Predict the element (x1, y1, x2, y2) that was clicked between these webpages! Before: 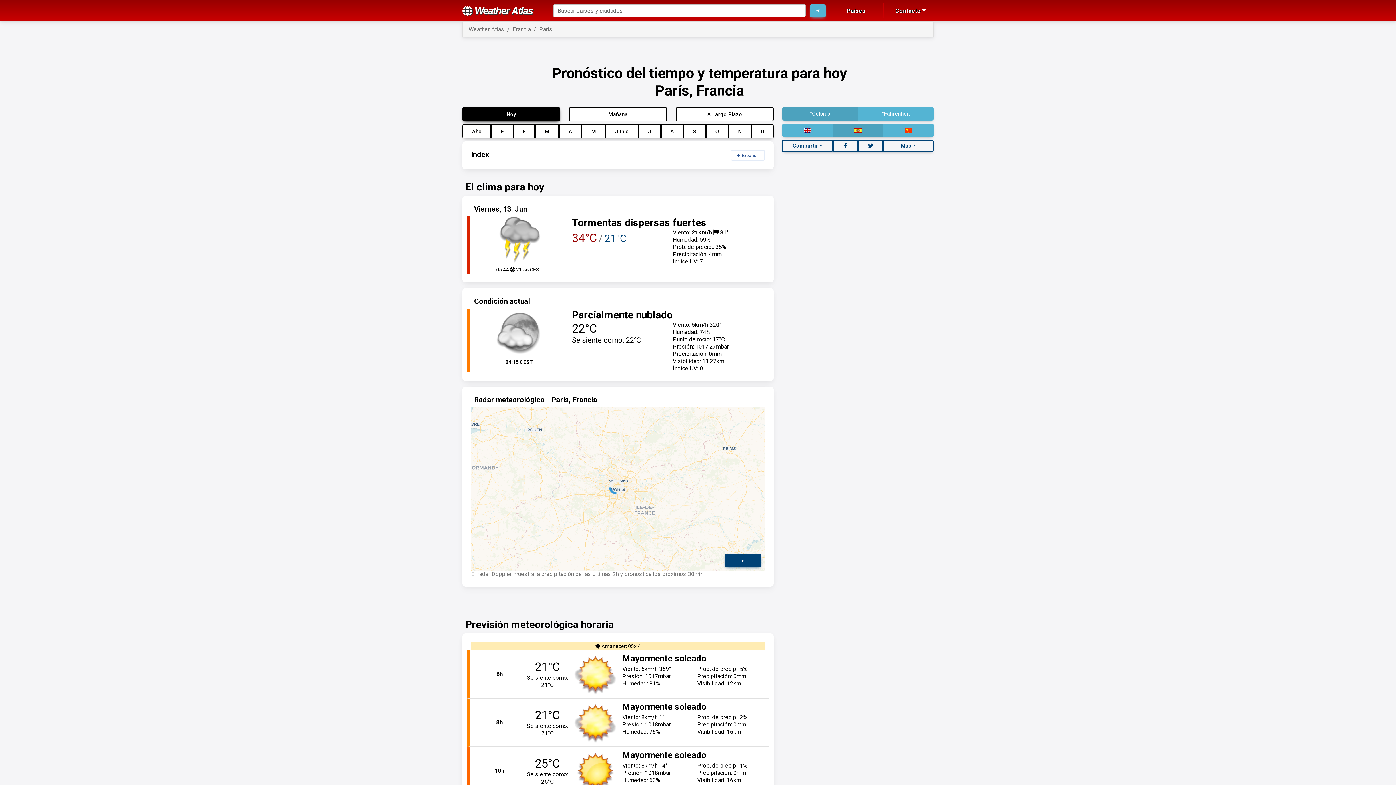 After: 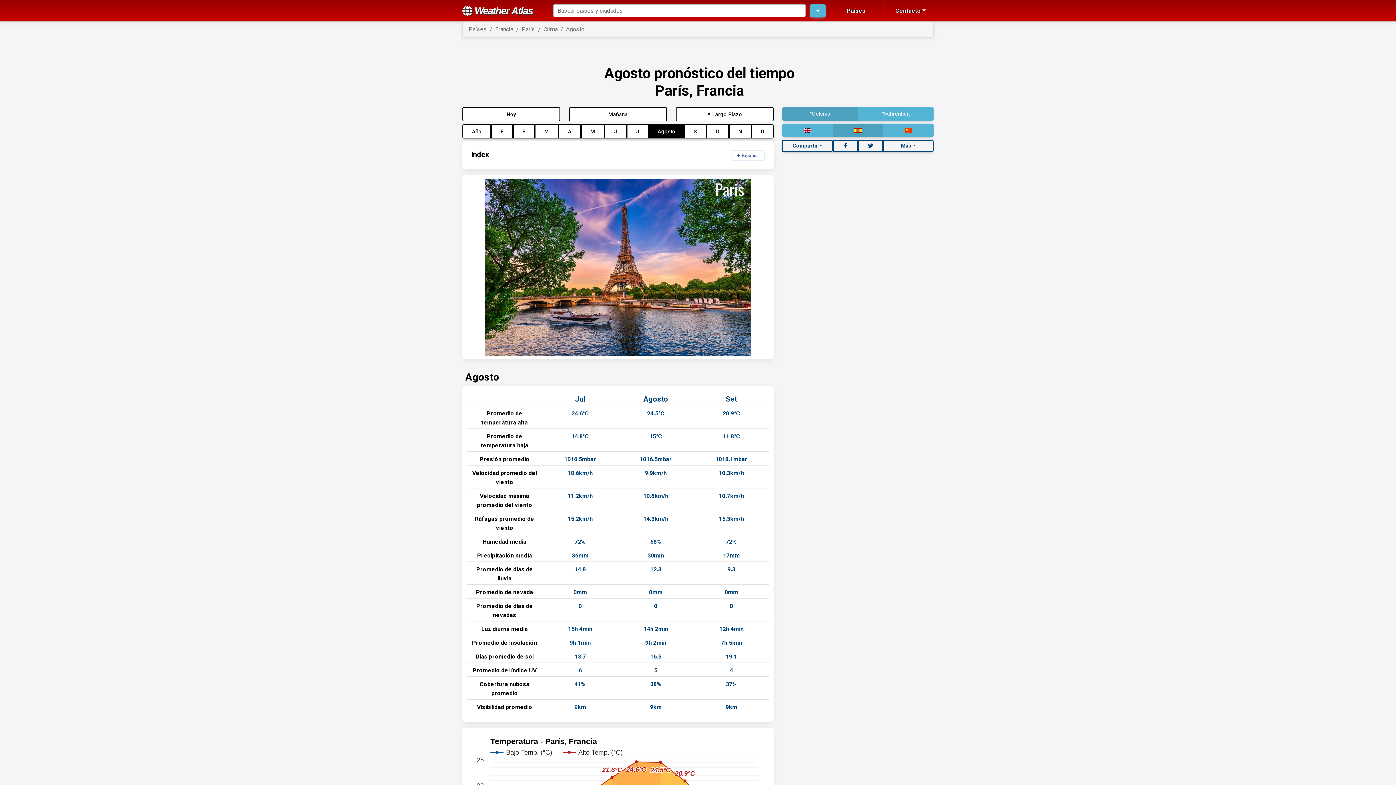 Action: label: A bbox: (661, 124, 683, 138)